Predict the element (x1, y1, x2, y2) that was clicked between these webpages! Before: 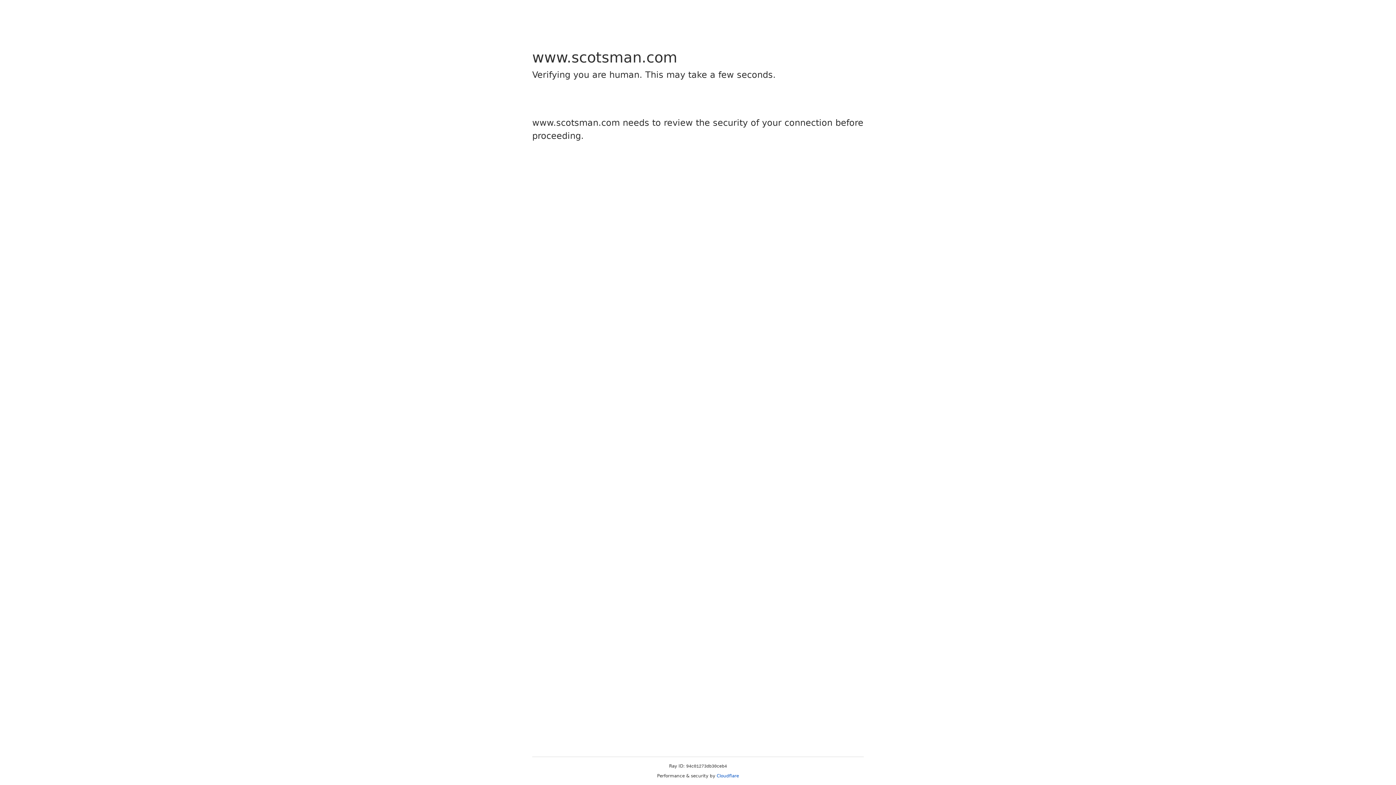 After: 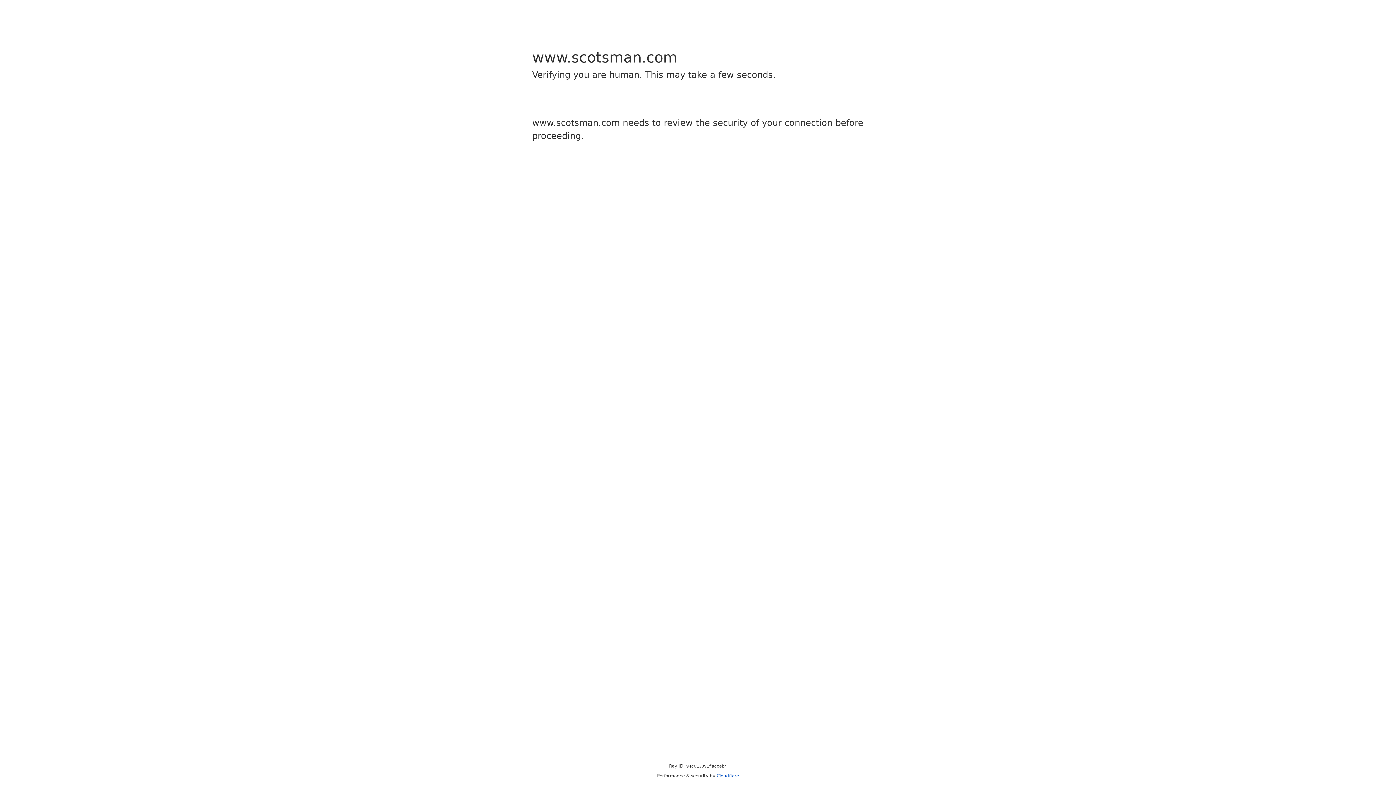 Action: label: Cloudflare bbox: (716, 773, 739, 778)